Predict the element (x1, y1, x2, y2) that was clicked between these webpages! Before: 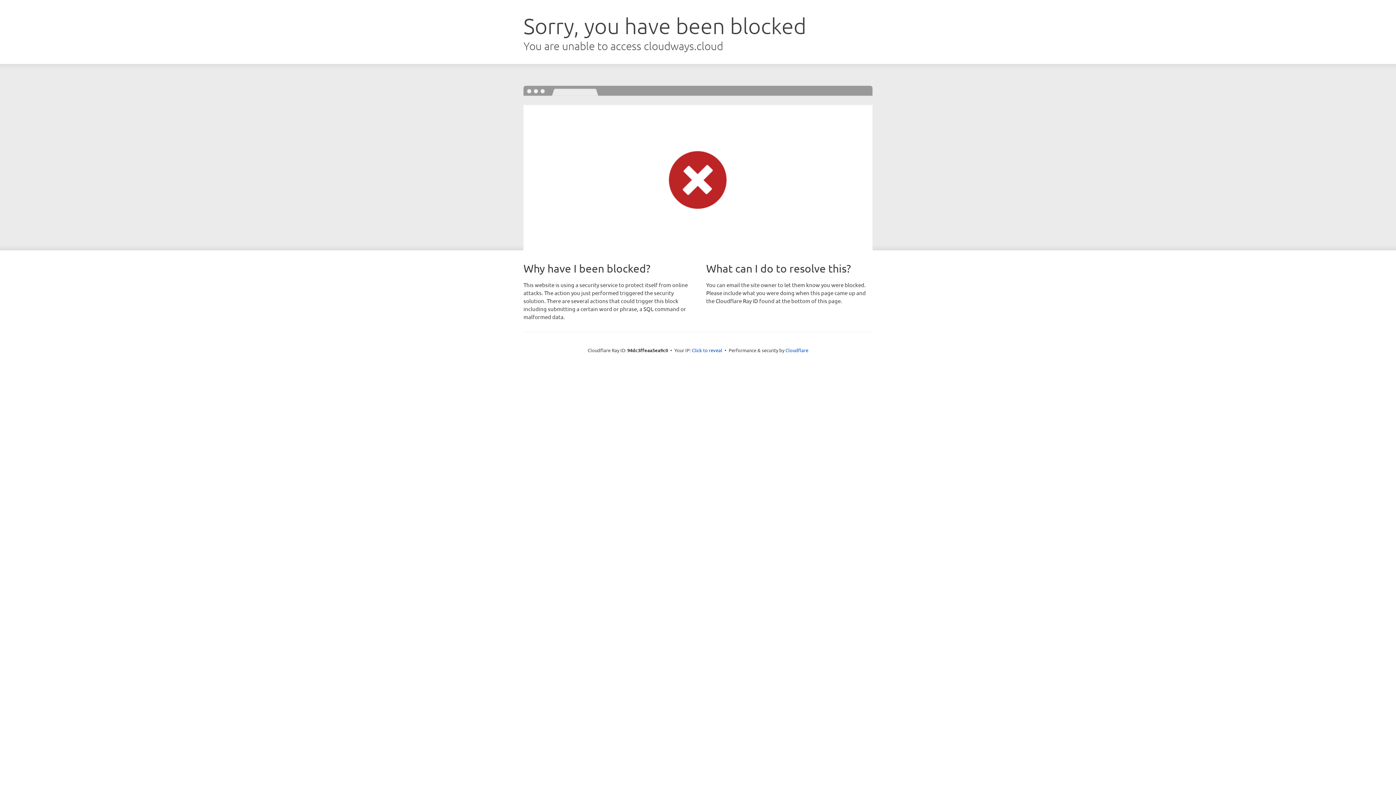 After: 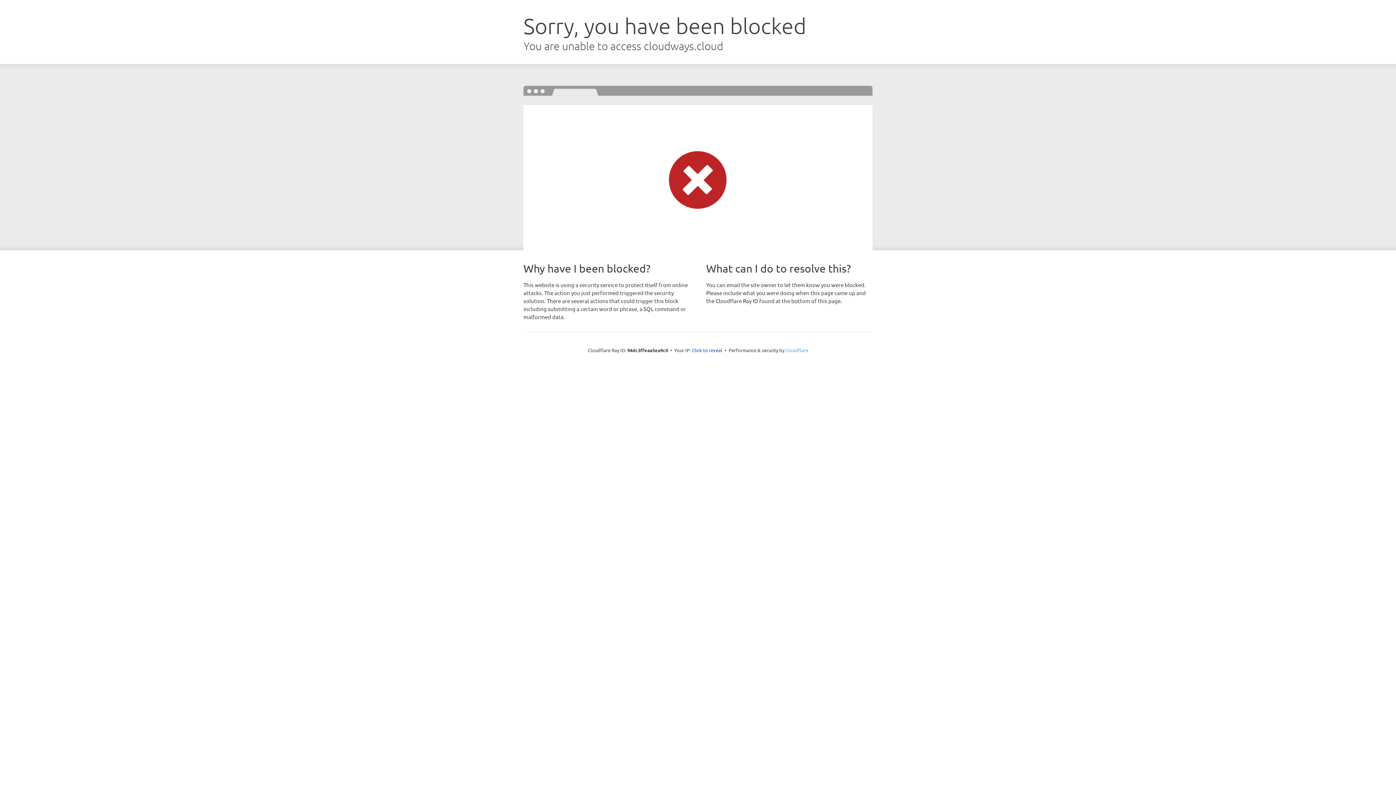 Action: bbox: (785, 347, 808, 353) label: Cloudflare